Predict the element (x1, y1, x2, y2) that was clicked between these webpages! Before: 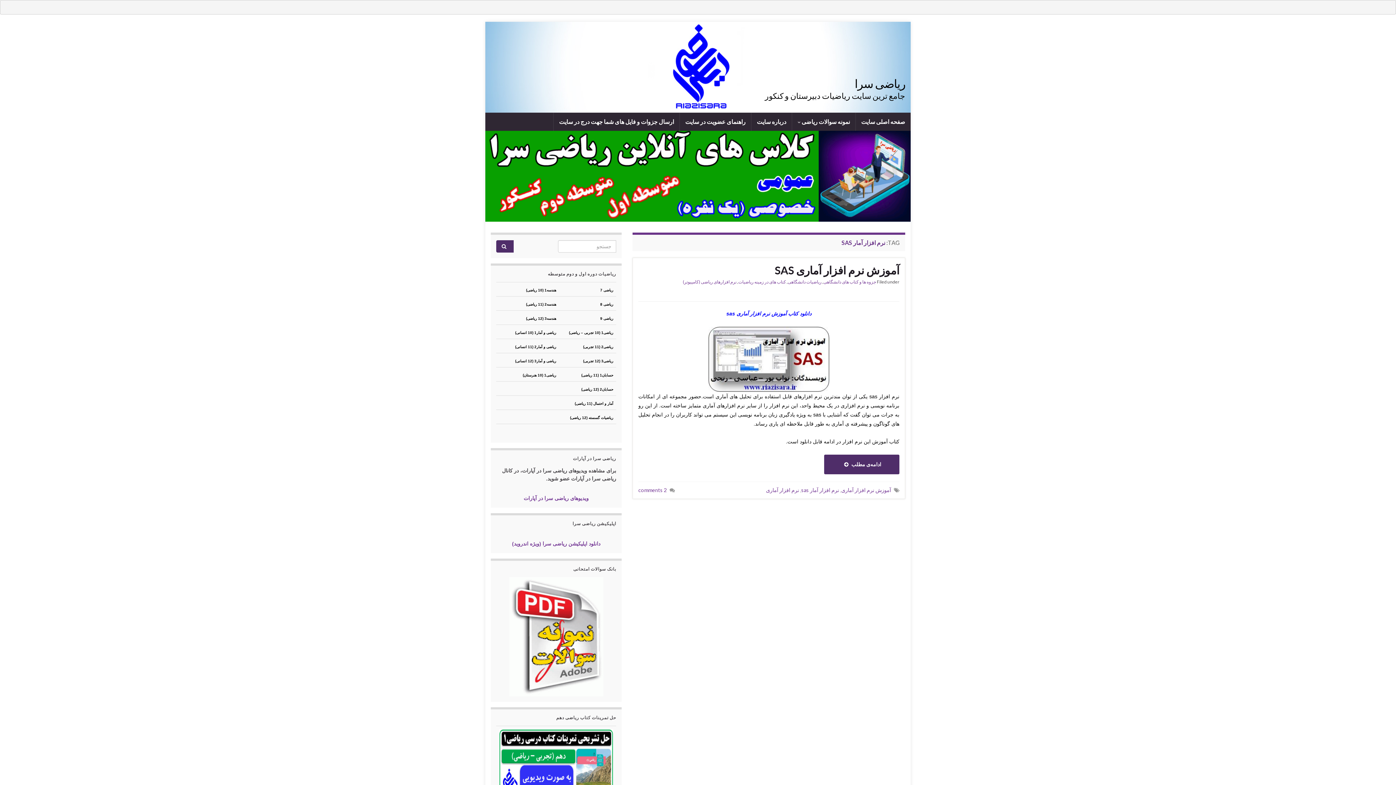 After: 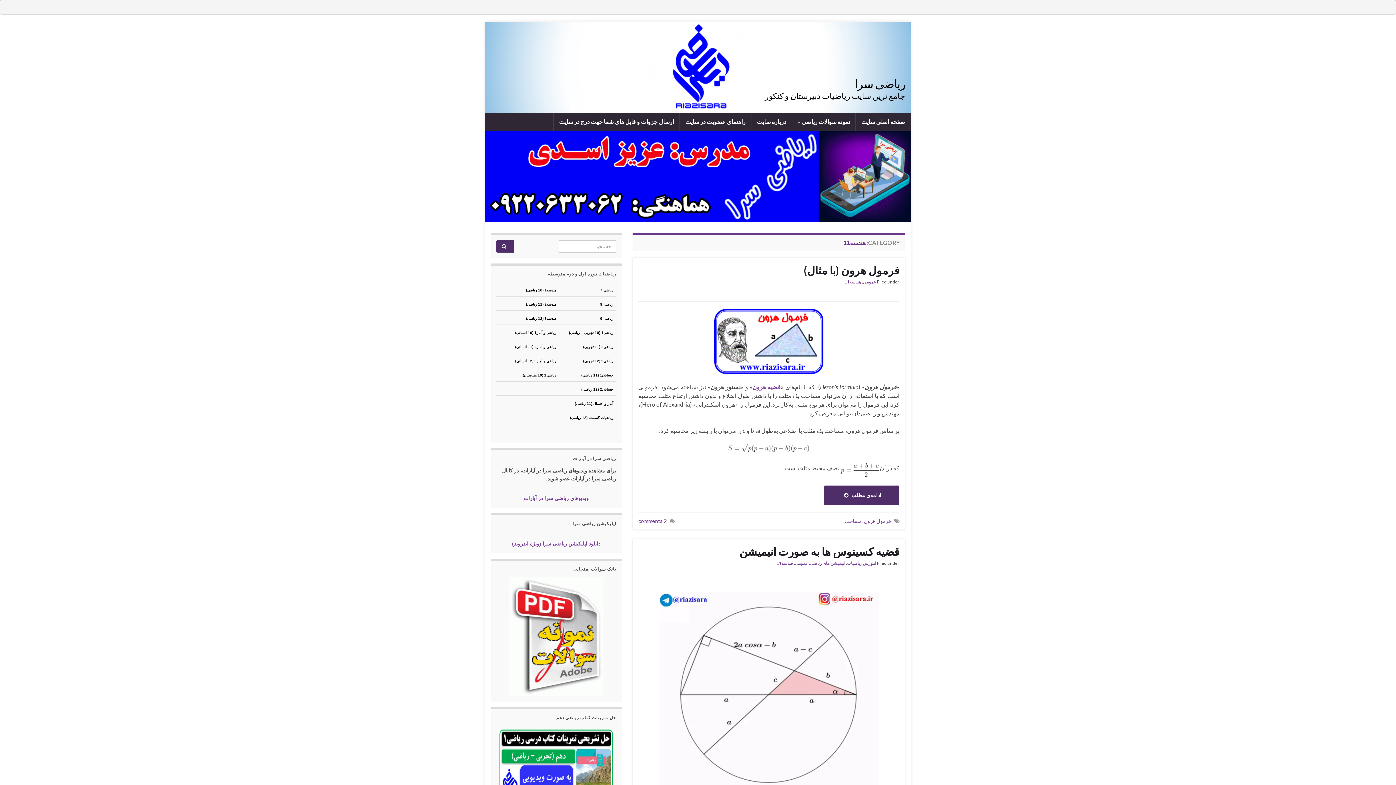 Action: label: هندسه2 (11 ریاضی) bbox: (526, 302, 556, 306)